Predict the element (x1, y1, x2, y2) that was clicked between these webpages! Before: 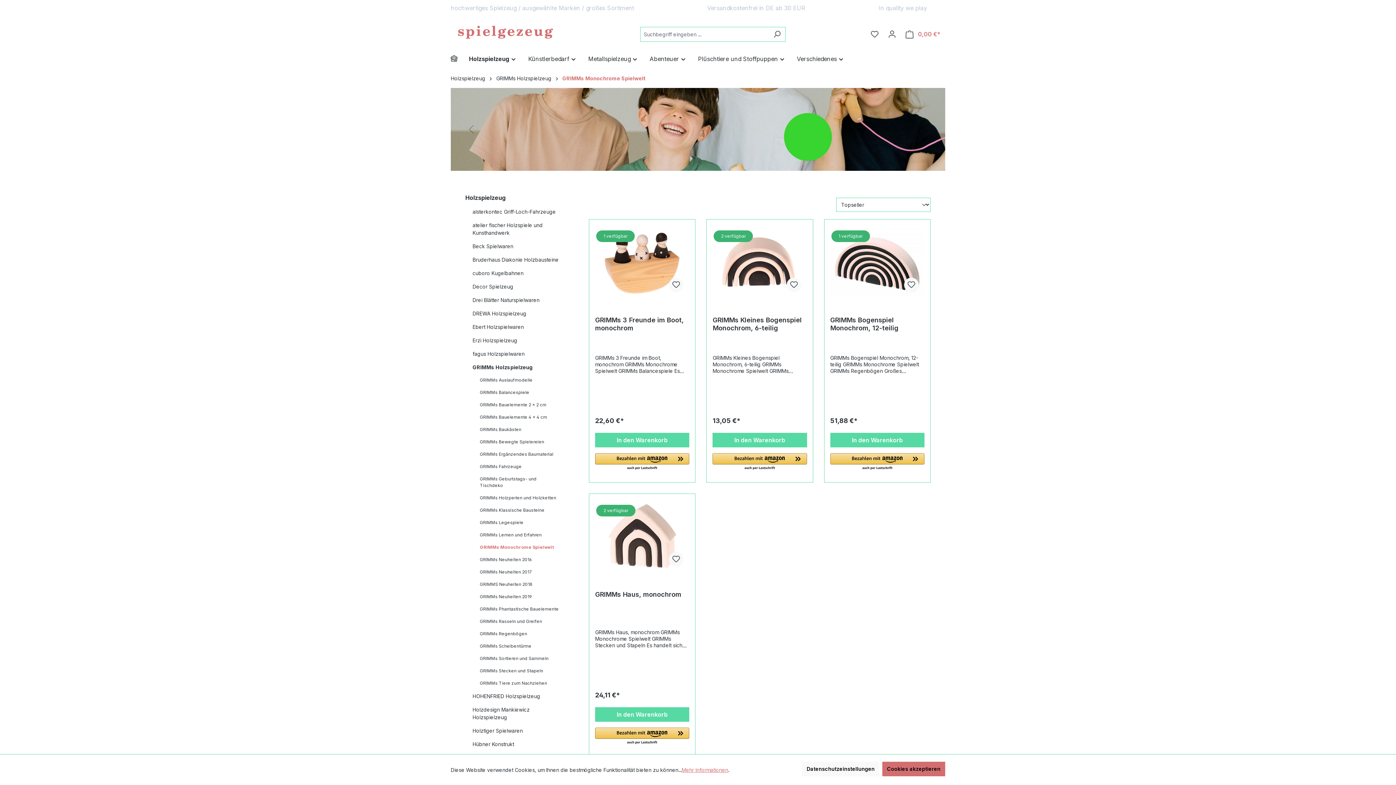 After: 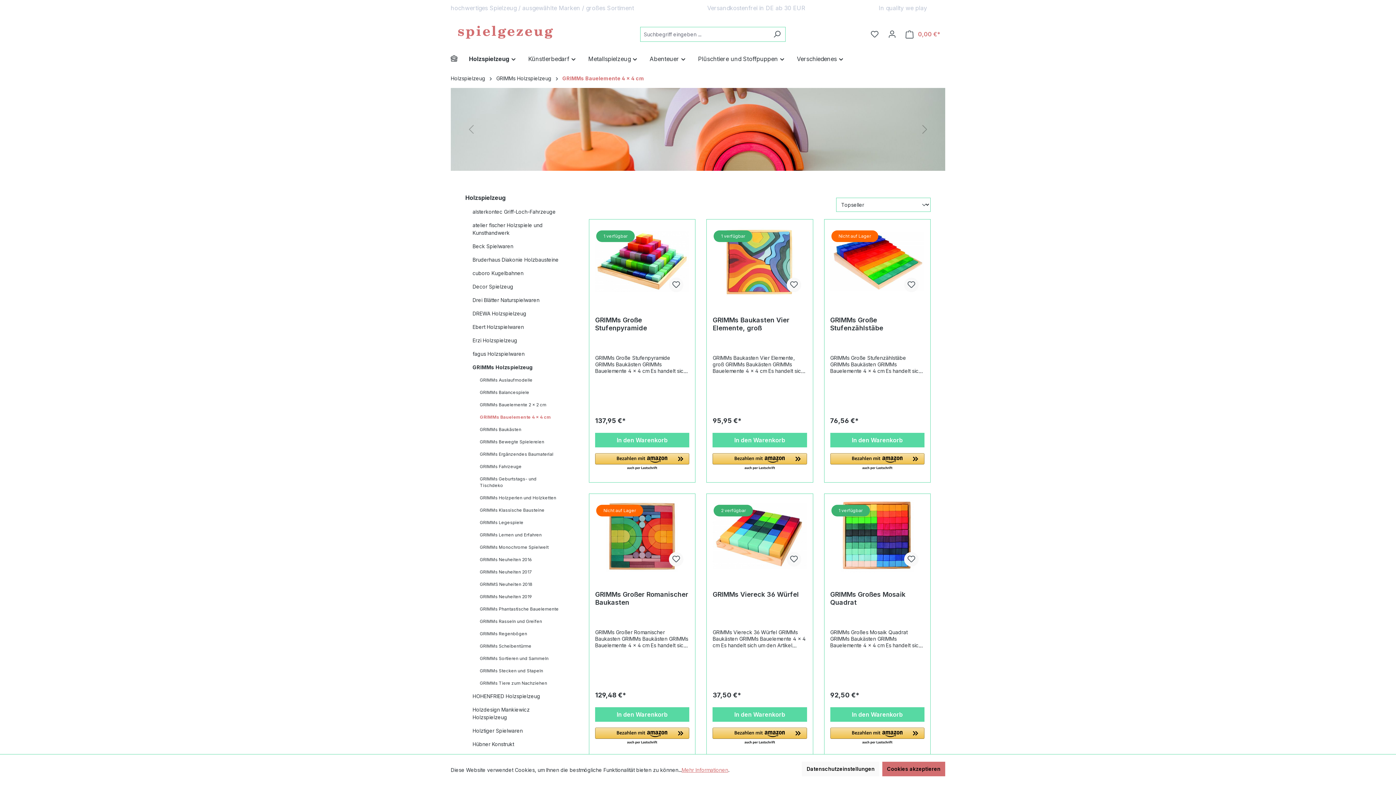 Action: bbox: (472, 411, 567, 423) label: GRIMMs Bauelemente 4 x 4 cm